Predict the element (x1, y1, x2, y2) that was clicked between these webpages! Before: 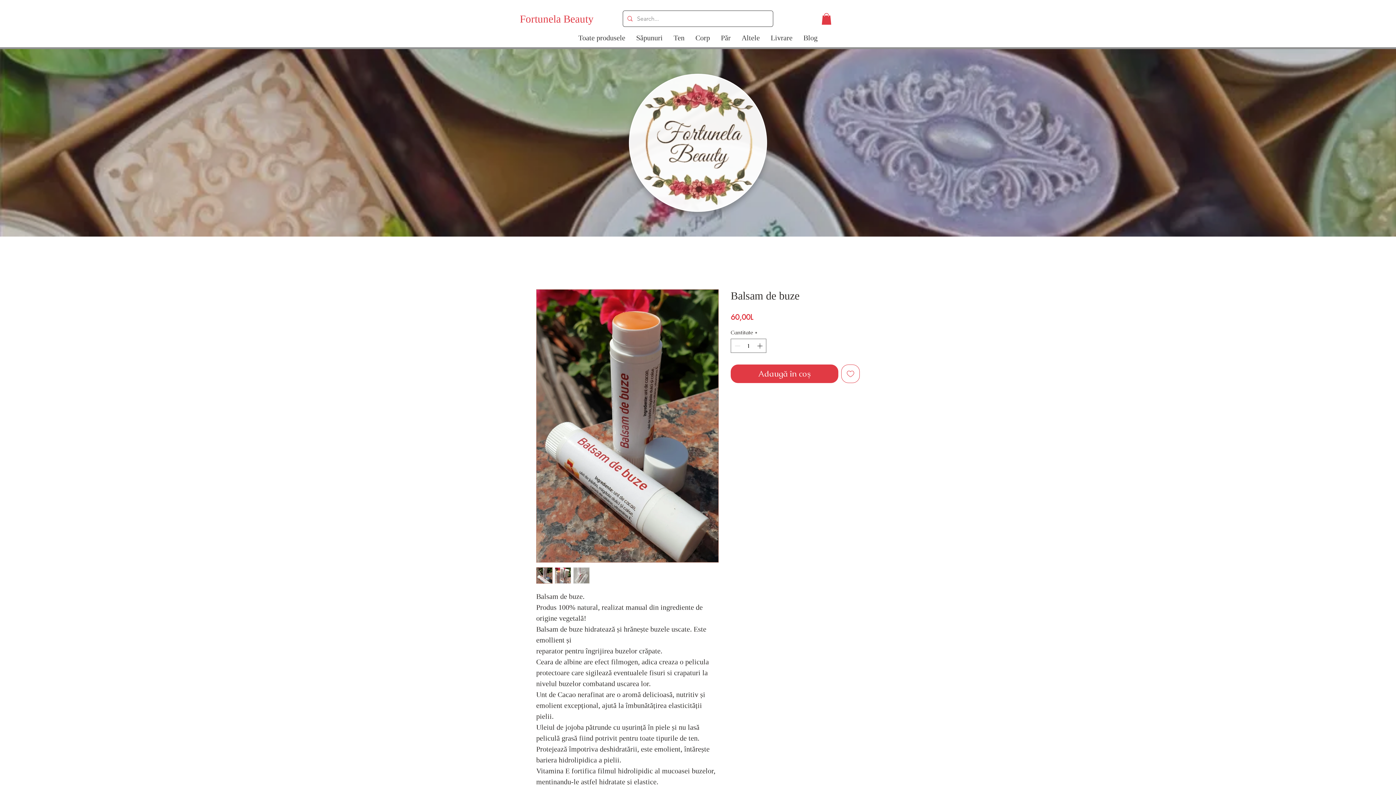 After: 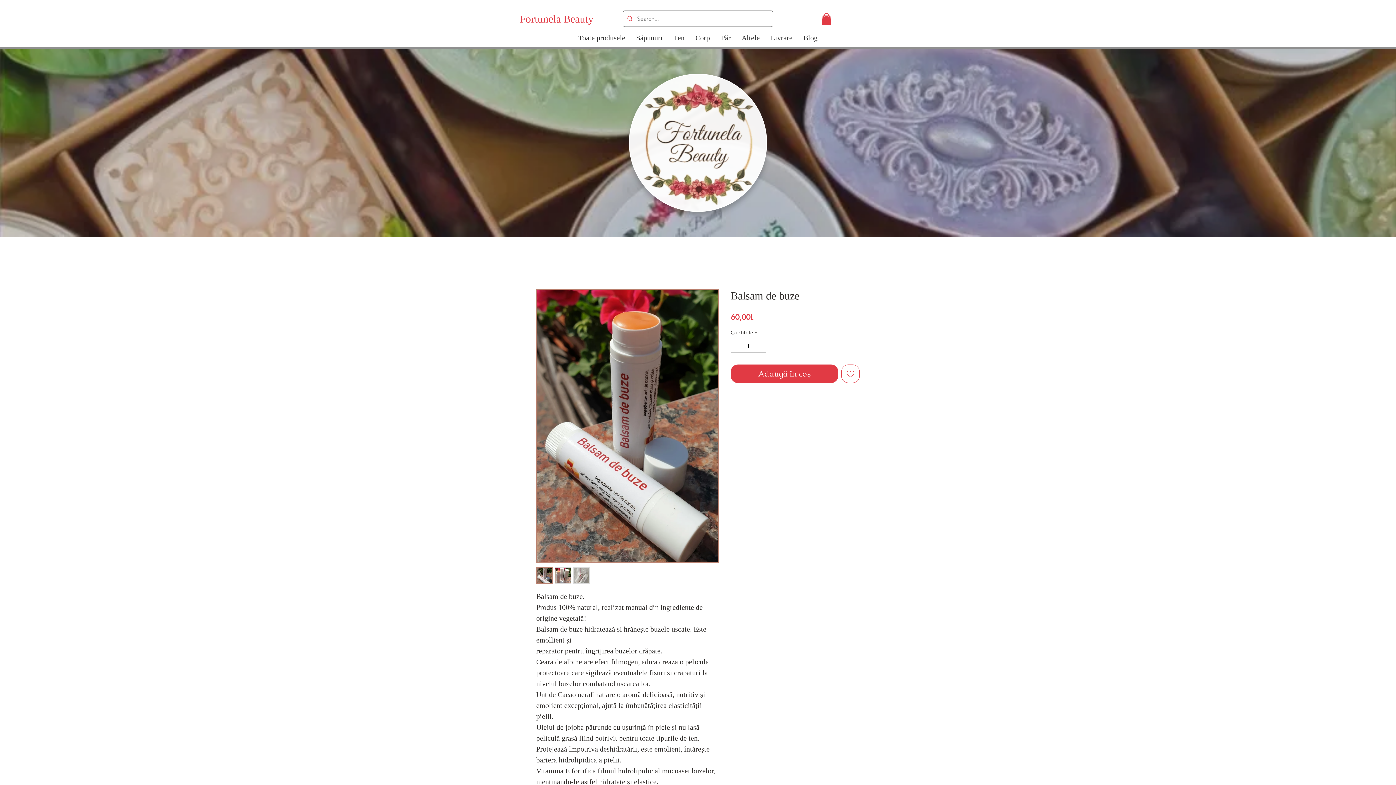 Action: bbox: (573, 567, 589, 584)